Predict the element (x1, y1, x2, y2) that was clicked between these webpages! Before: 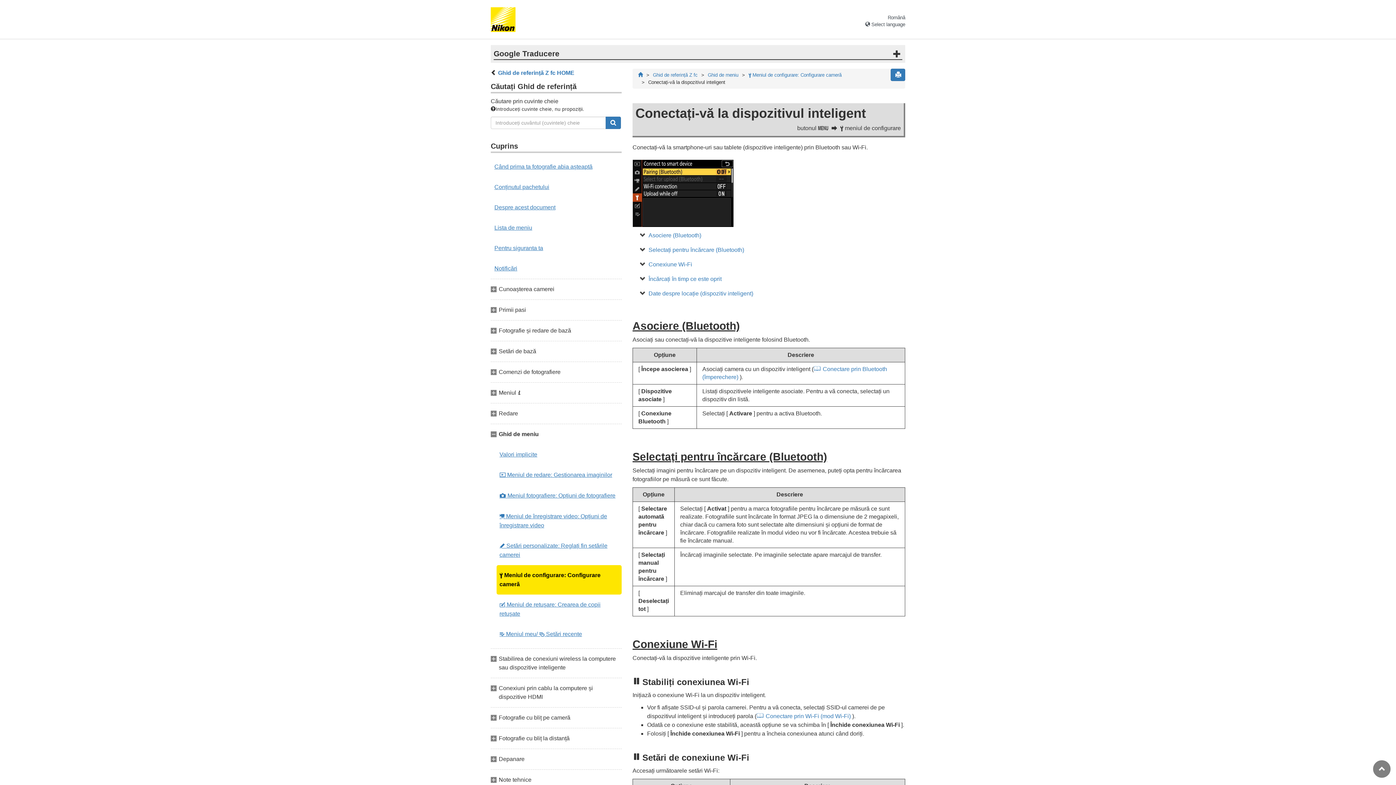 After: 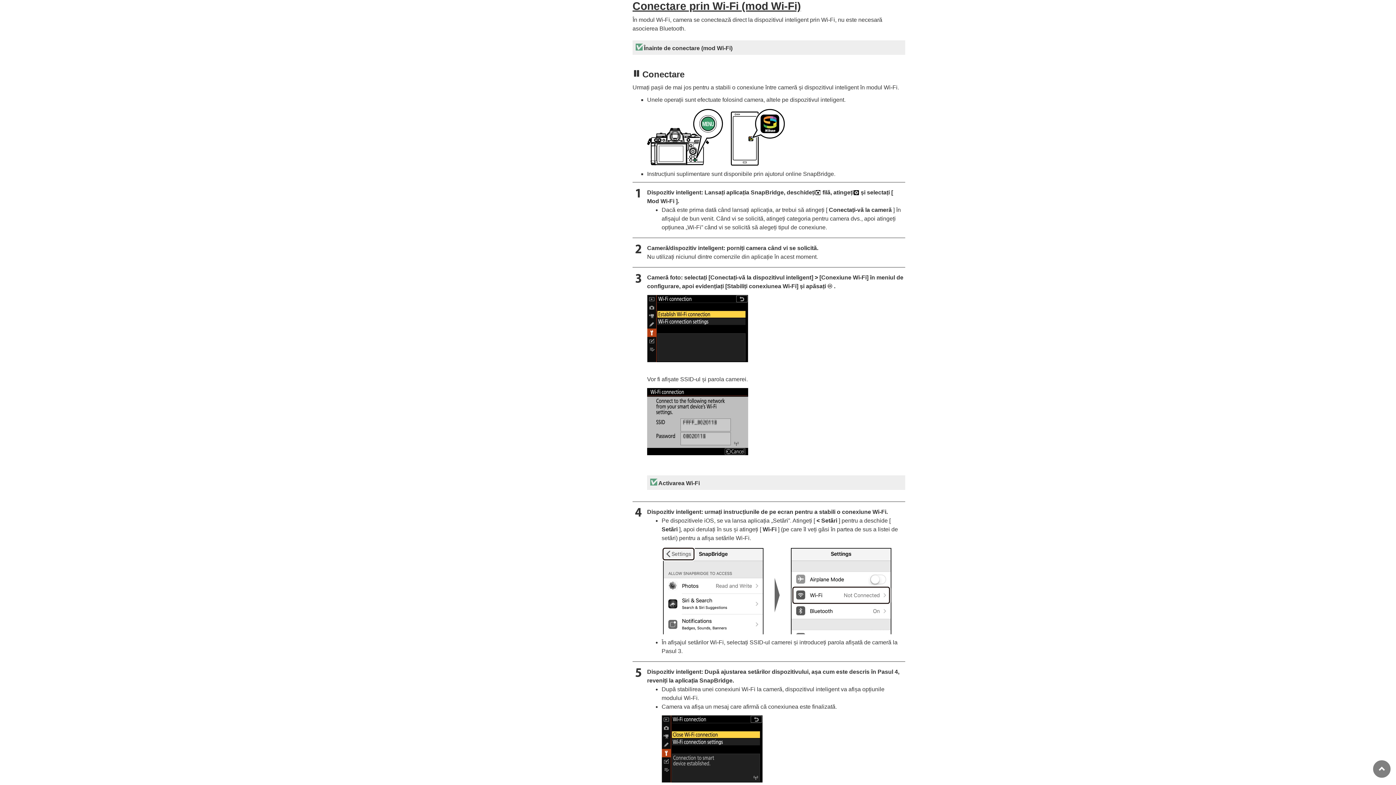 Action: bbox: (756, 713, 850, 719) label: Conectare prin Wi-Fi (mod Wi-Fi)